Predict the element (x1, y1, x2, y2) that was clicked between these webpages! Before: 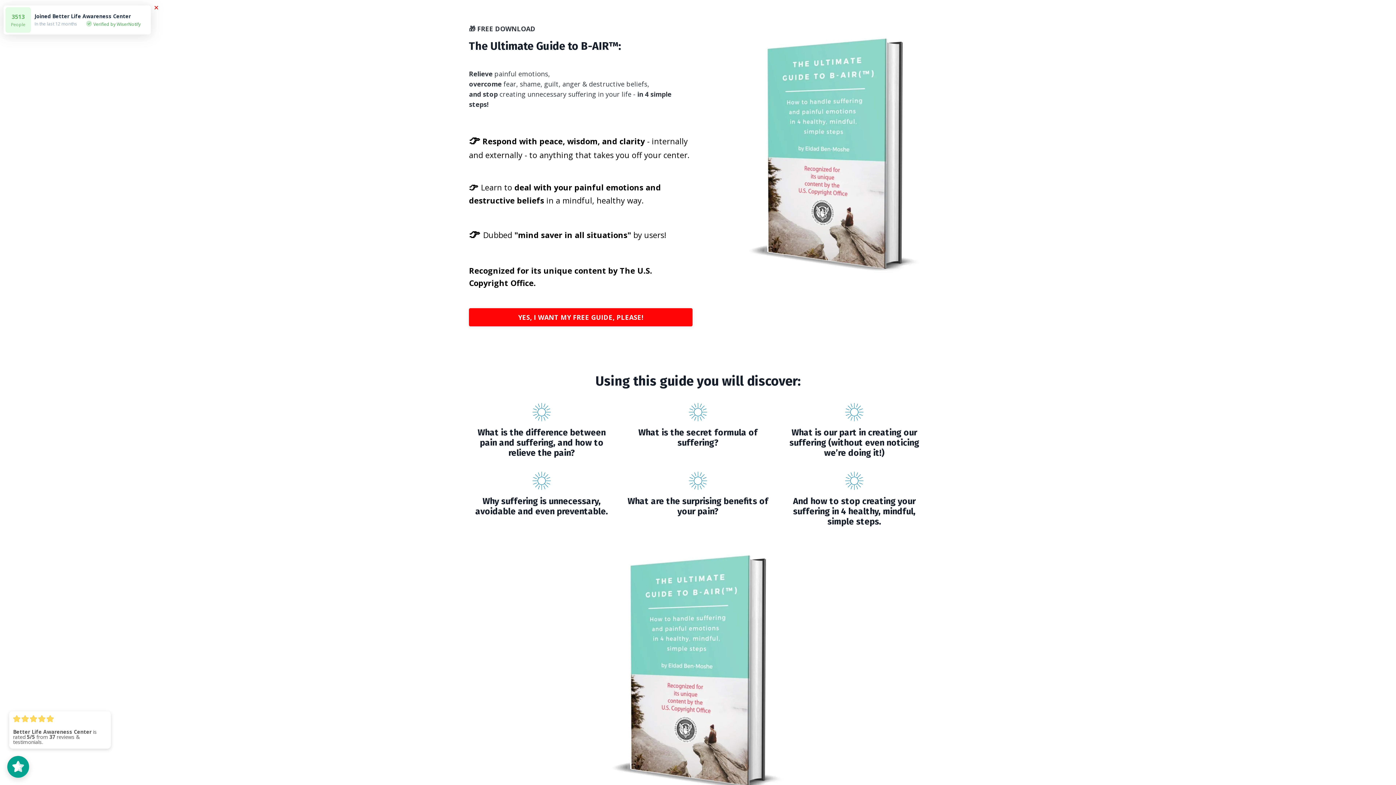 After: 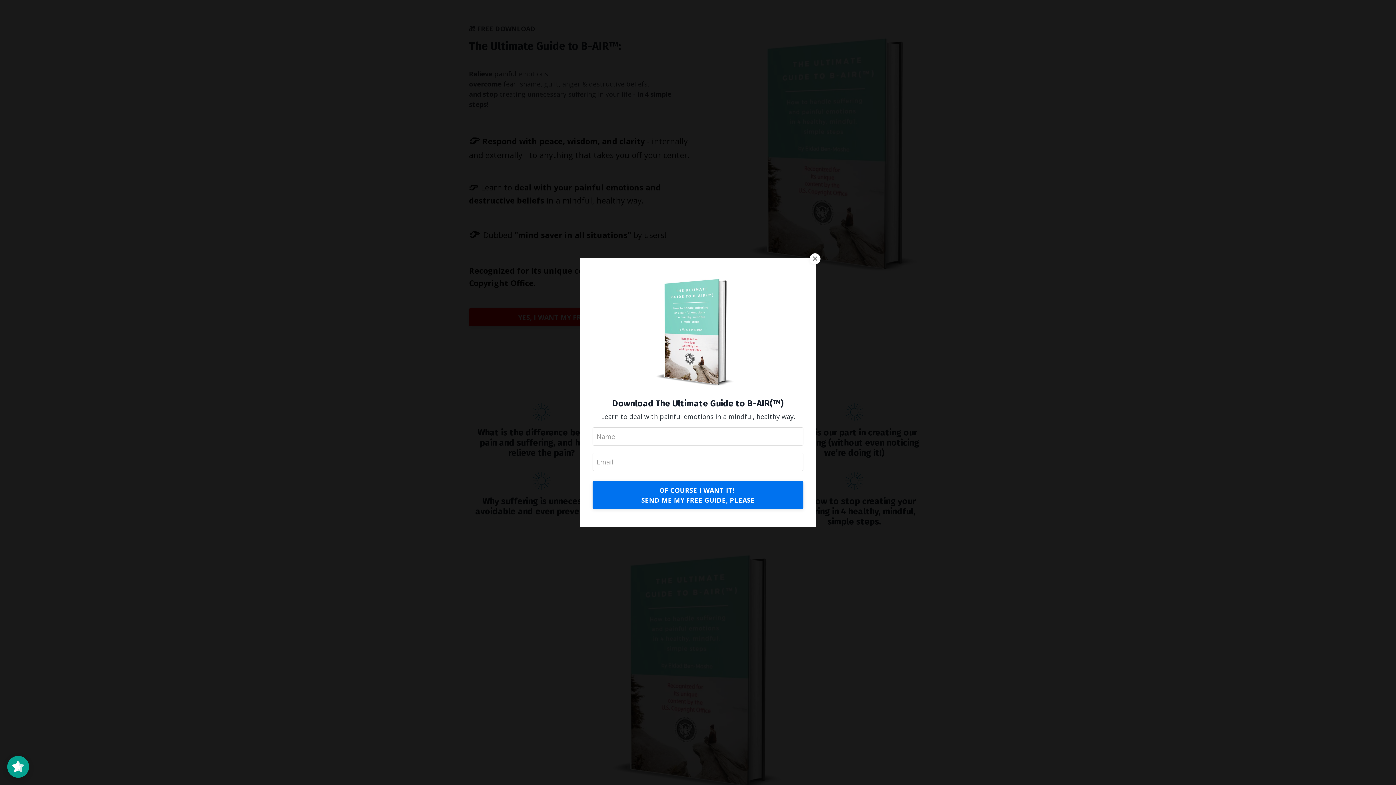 Action: label: YES, I WANT MY FREE GUIDE, PLEASE! bbox: (469, 308, 692, 326)